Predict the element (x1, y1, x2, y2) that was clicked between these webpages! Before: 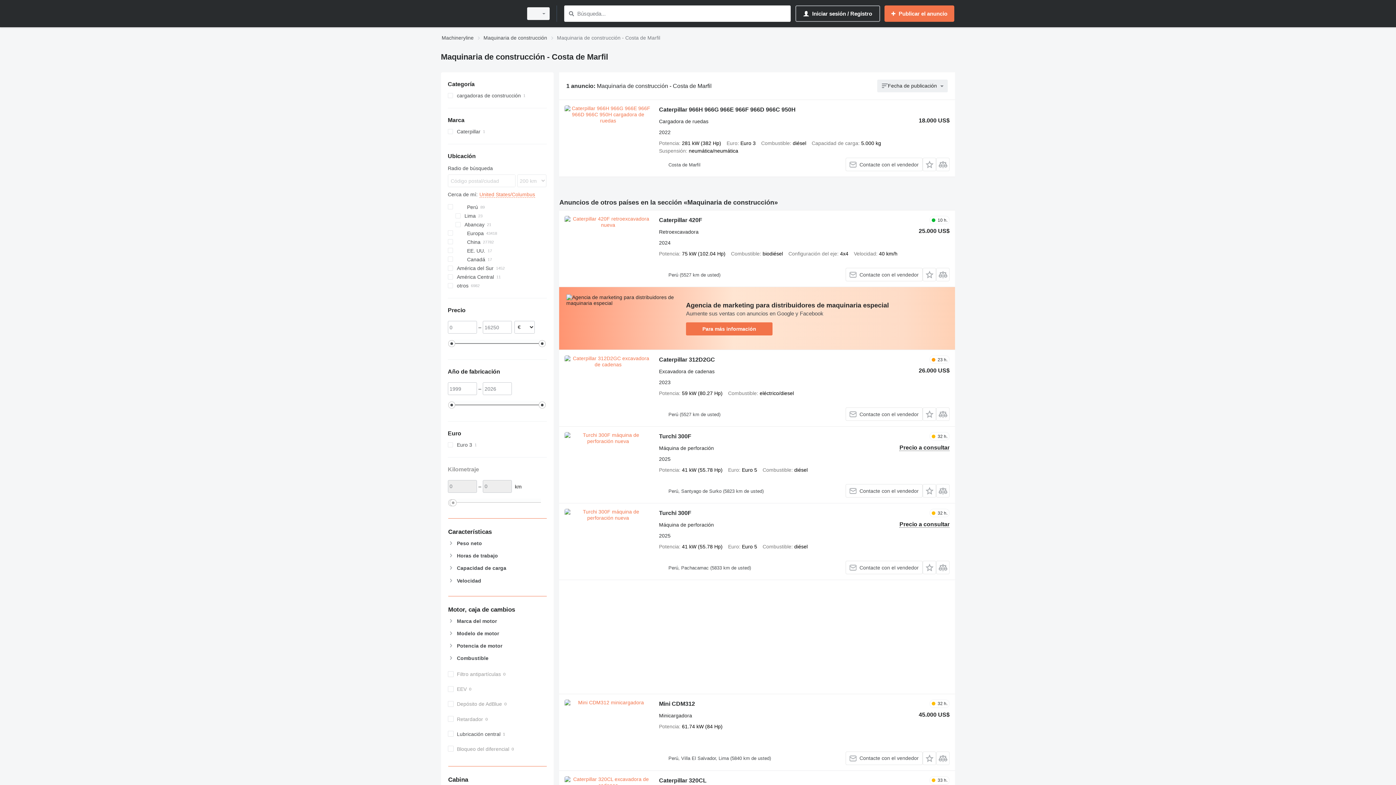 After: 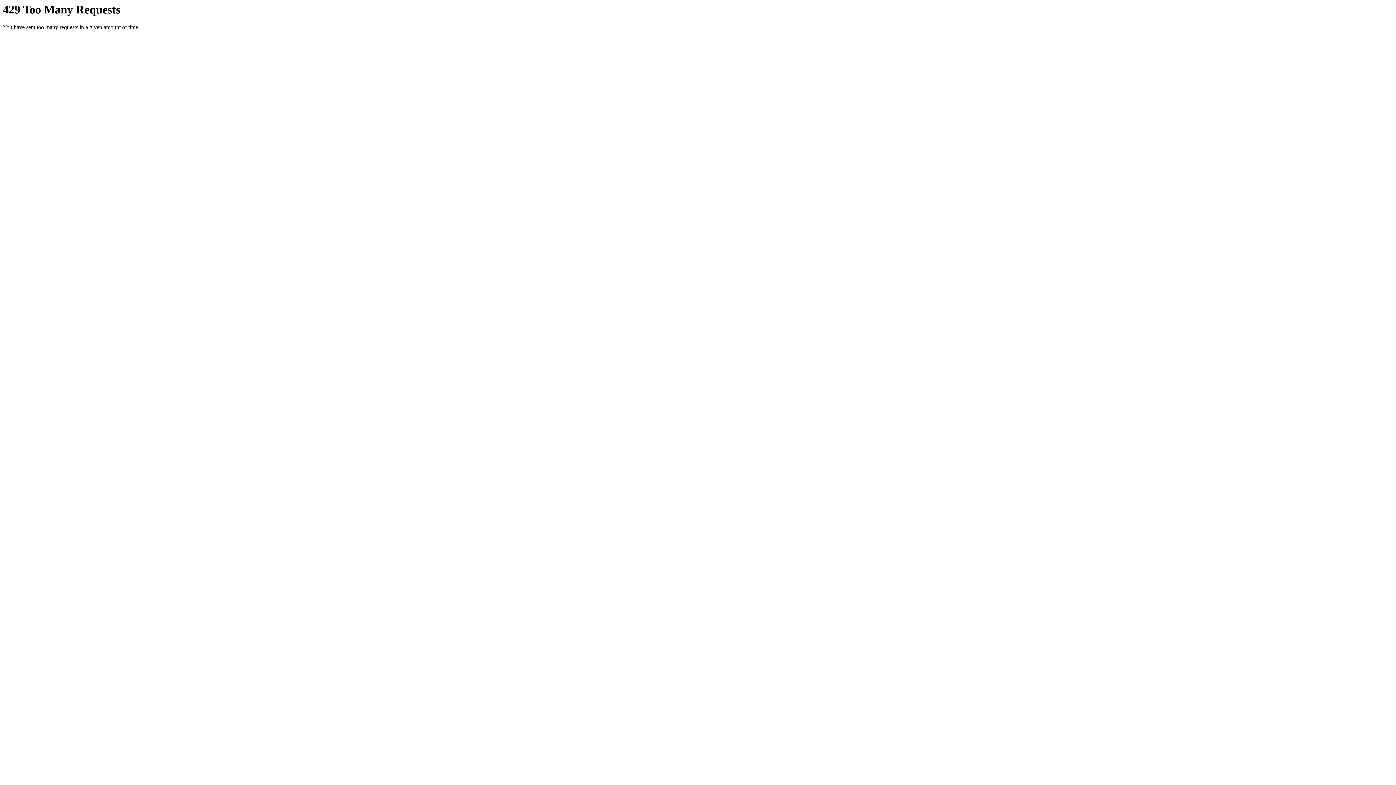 Action: bbox: (659, 106, 795, 114) label: Caterpillar 966H 966G 966E 966F 966D 966C 950H